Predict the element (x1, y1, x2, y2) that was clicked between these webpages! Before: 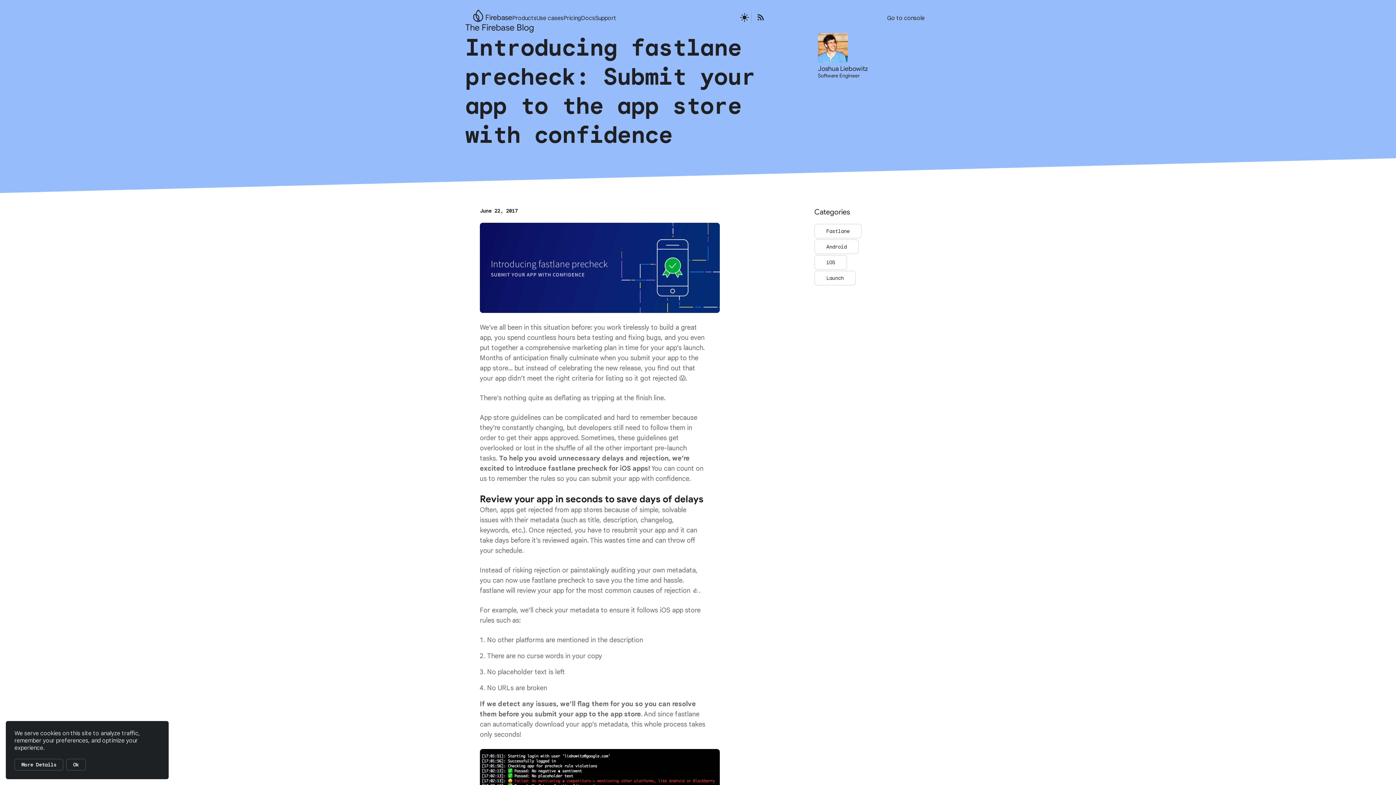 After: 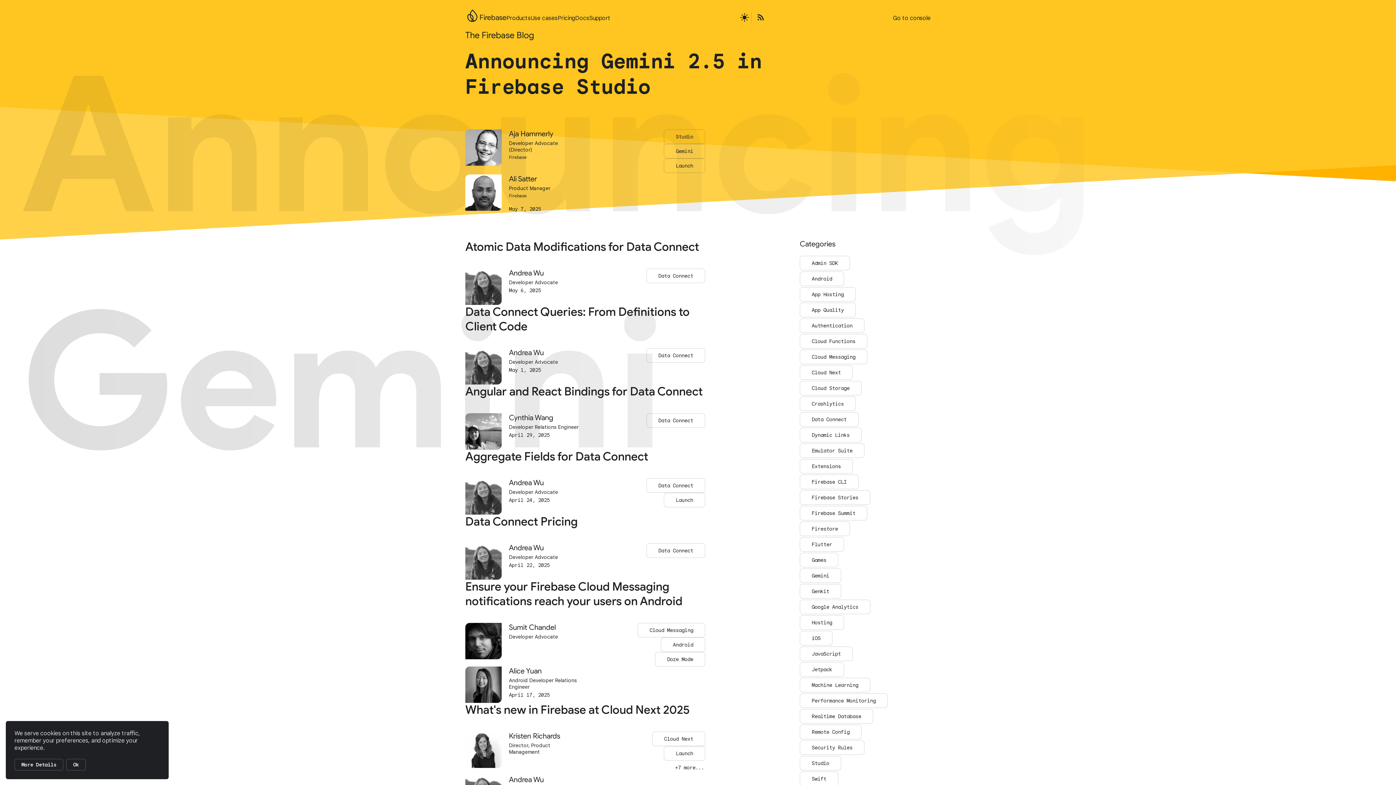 Action: label: The Firebase Blog bbox: (465, 22, 534, 33)